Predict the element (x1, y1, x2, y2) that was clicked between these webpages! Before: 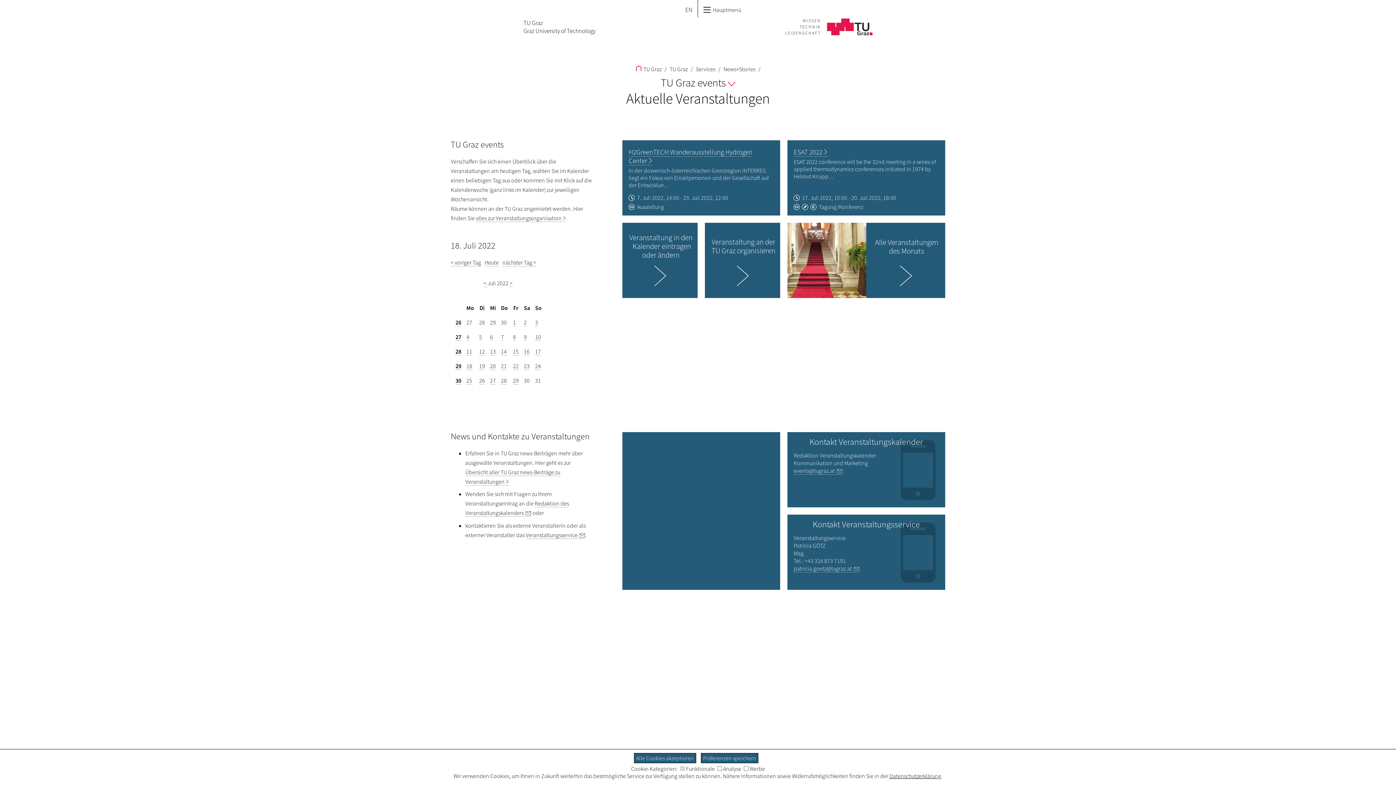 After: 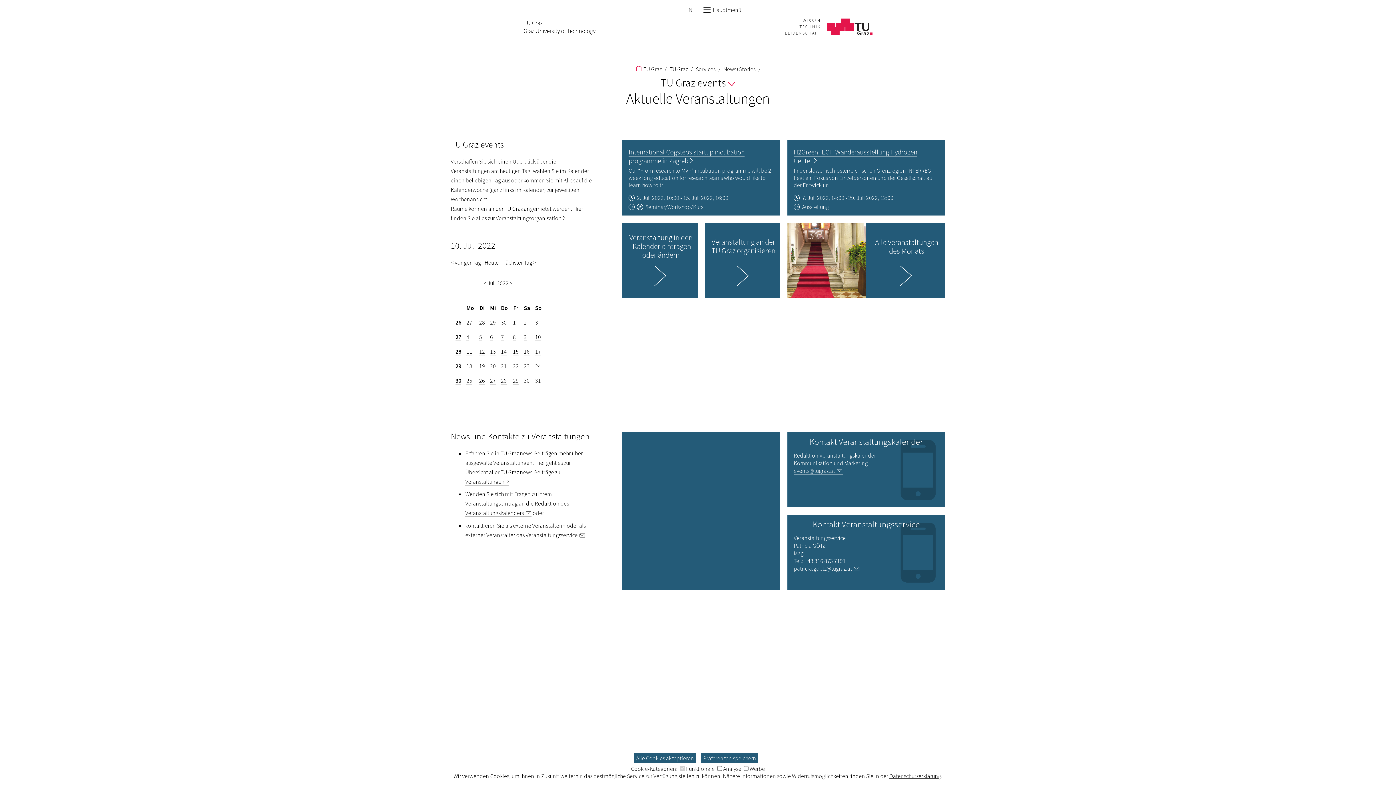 Action: label: 10 bbox: (535, 333, 541, 341)